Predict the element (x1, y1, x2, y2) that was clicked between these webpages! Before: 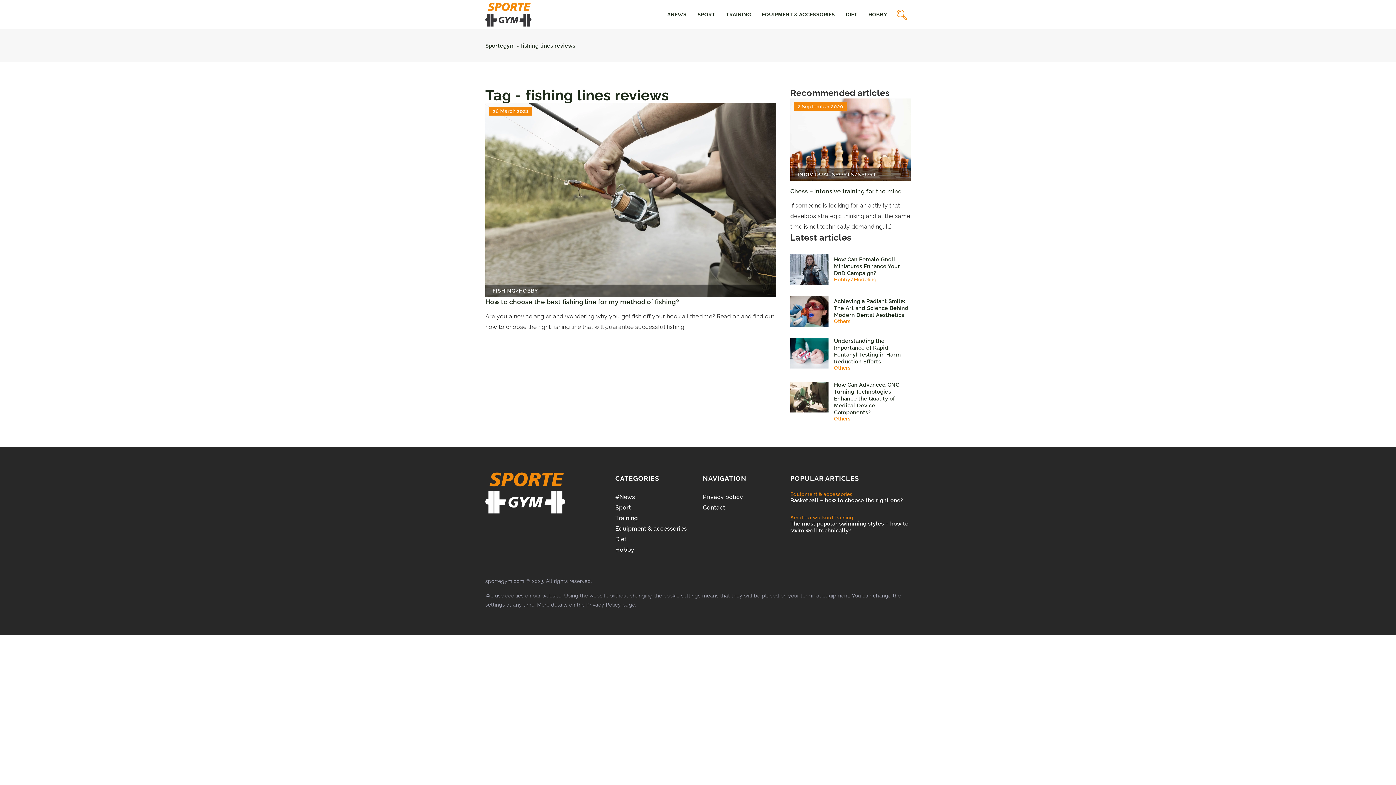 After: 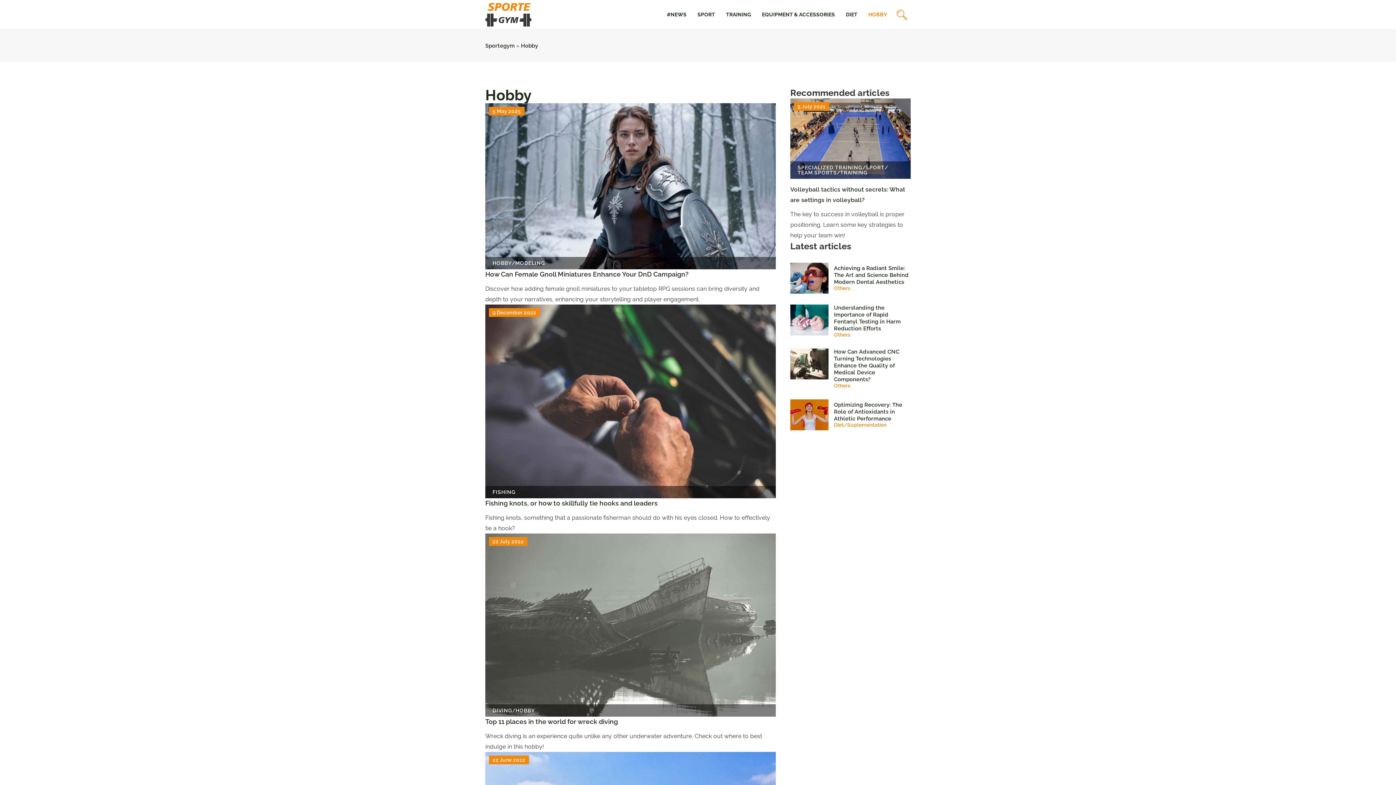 Action: bbox: (615, 546, 634, 553) label: Hobby